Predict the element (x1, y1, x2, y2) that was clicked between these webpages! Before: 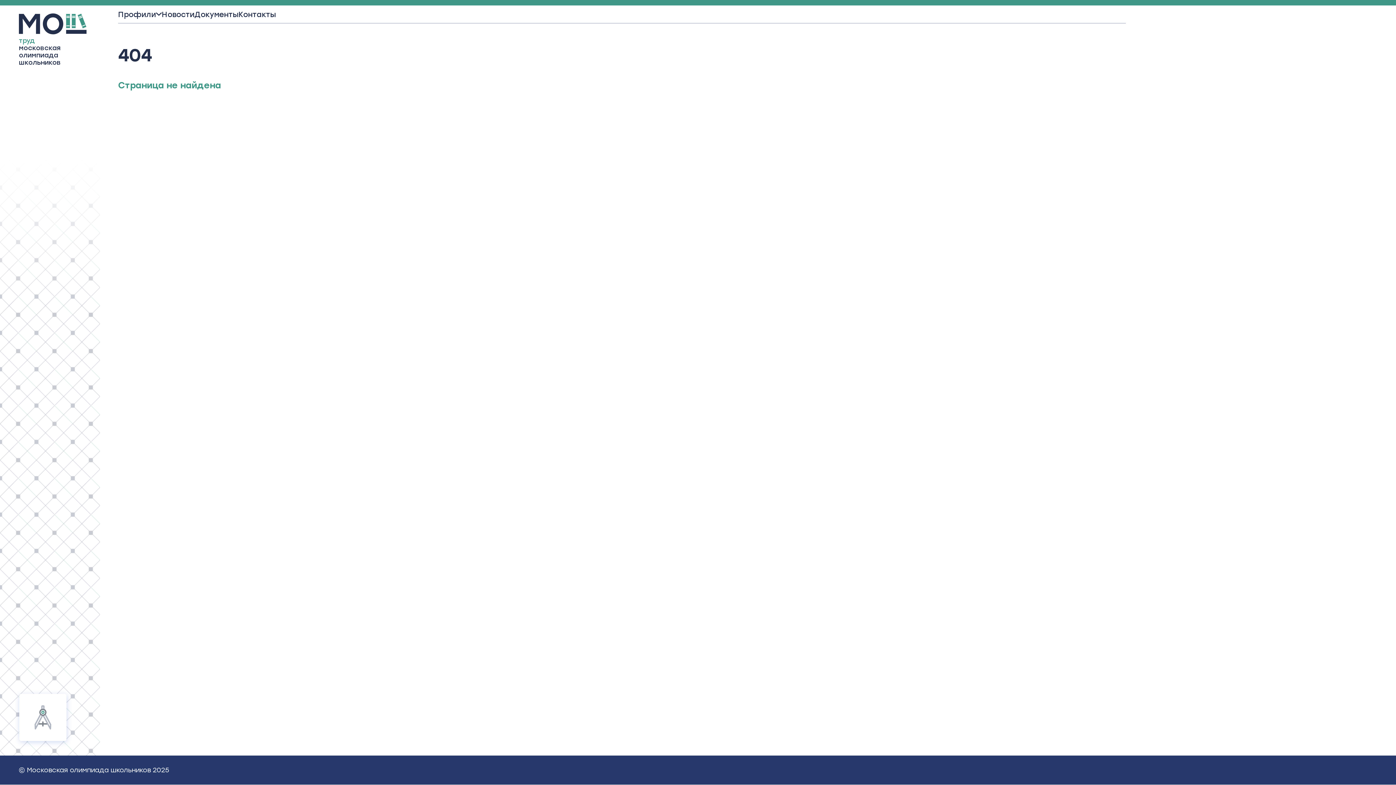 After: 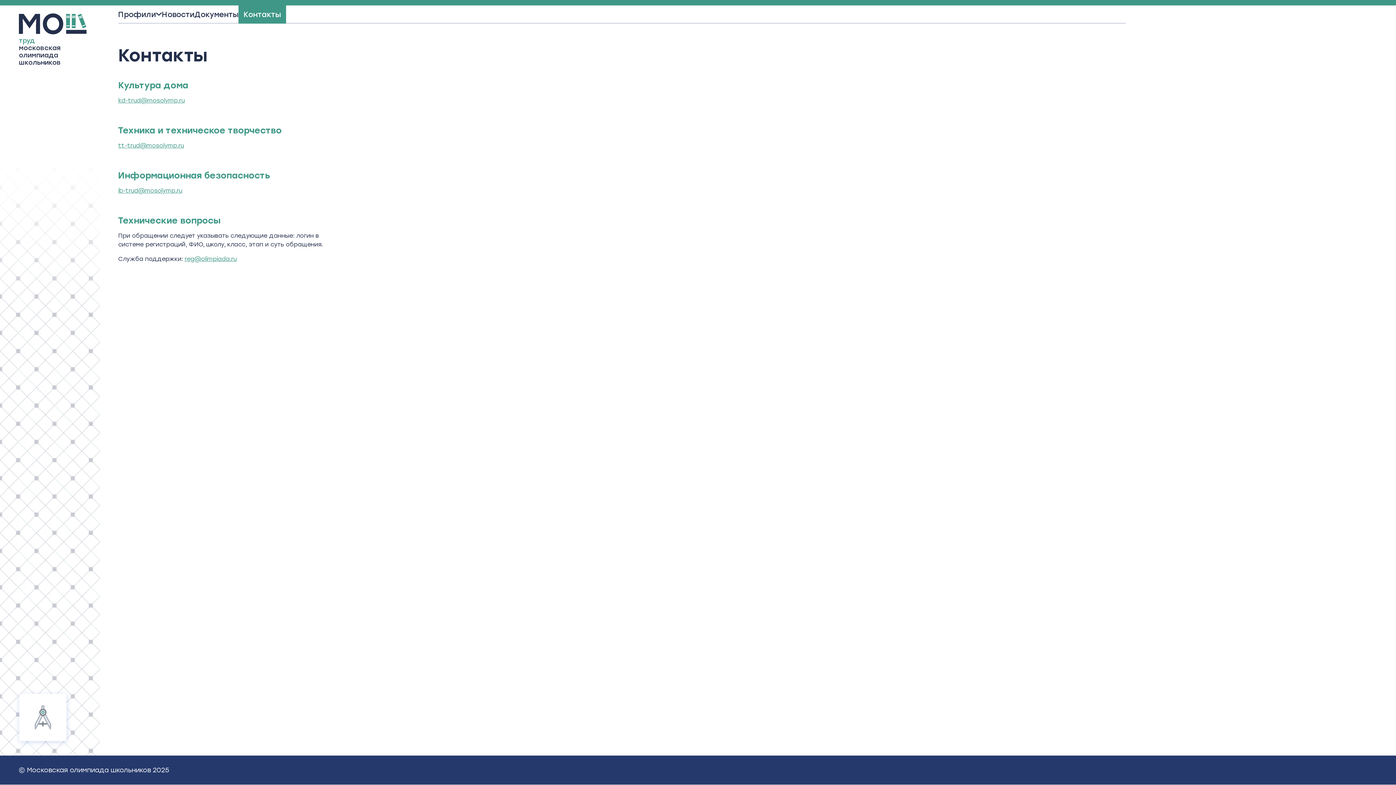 Action: bbox: (238, 5, 276, 23) label: Контакты